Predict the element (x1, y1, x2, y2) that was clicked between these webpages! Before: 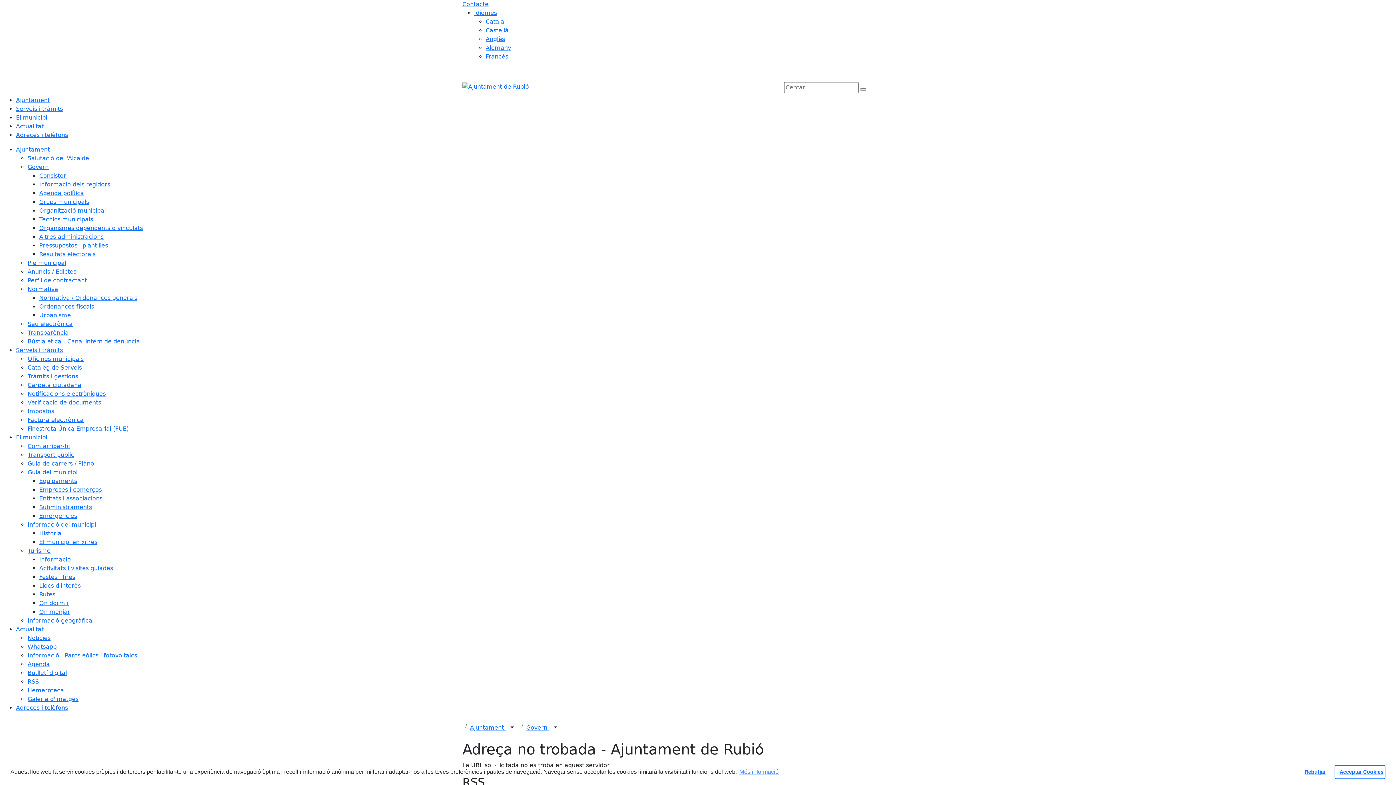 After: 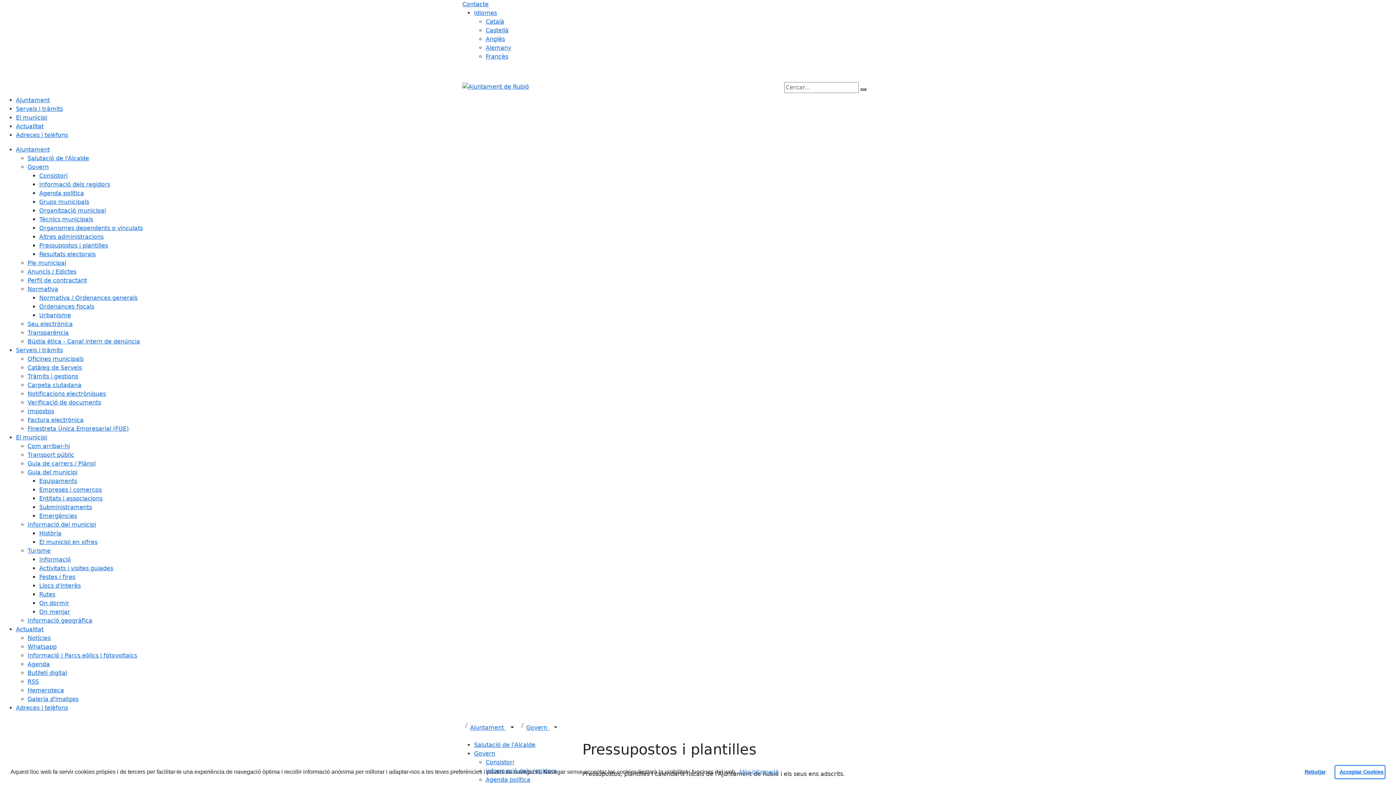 Action: bbox: (39, 242, 108, 249) label: Pressupostos i plantilles